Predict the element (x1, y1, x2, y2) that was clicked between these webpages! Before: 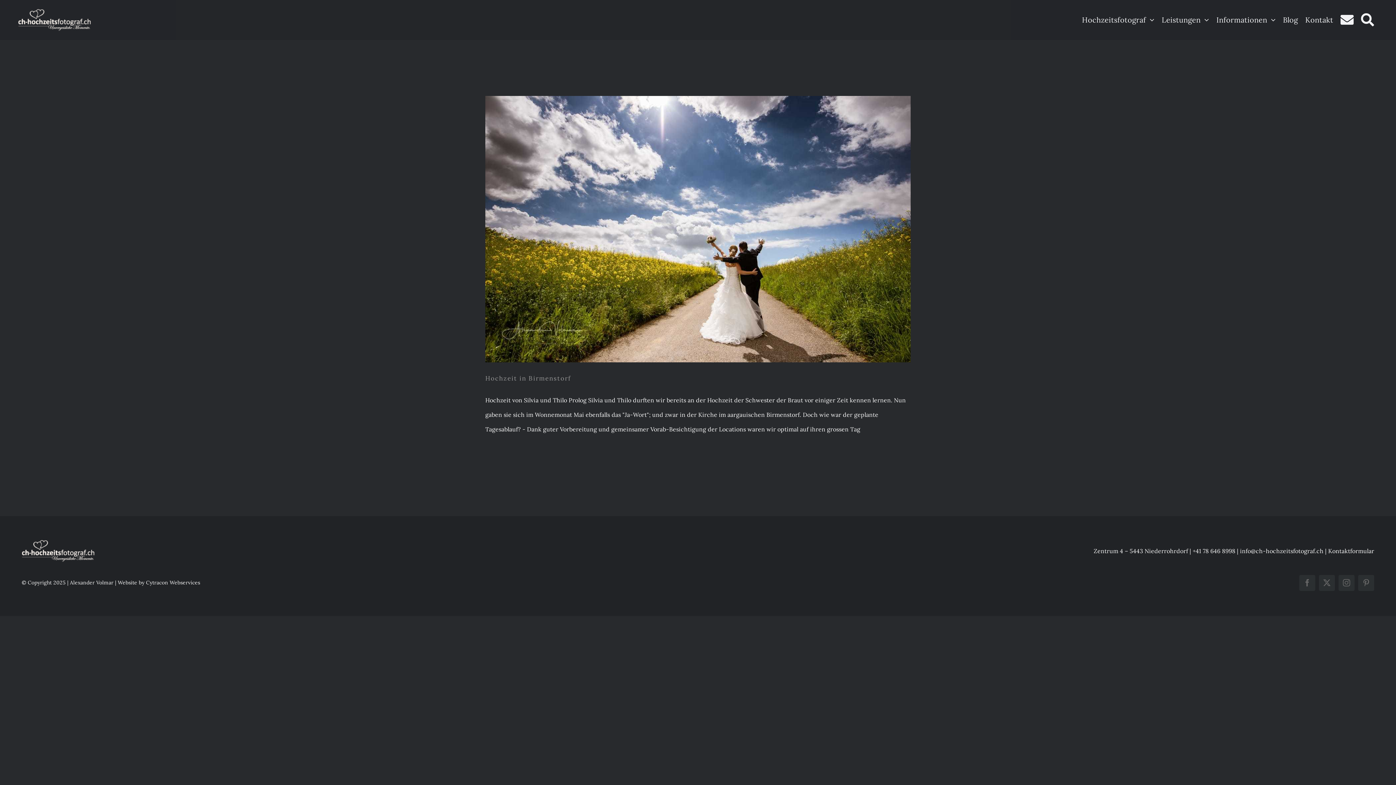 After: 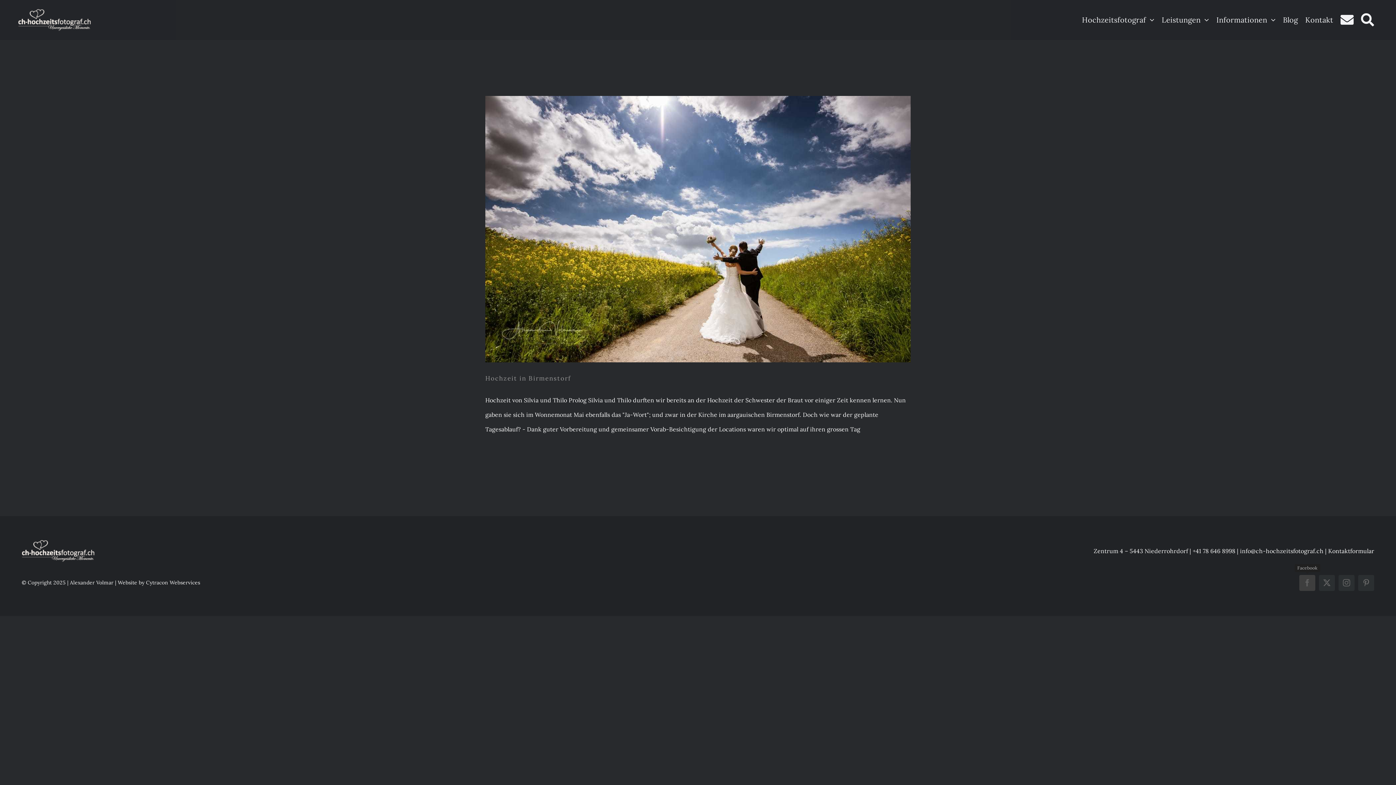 Action: bbox: (1299, 575, 1315, 591) label: facebook